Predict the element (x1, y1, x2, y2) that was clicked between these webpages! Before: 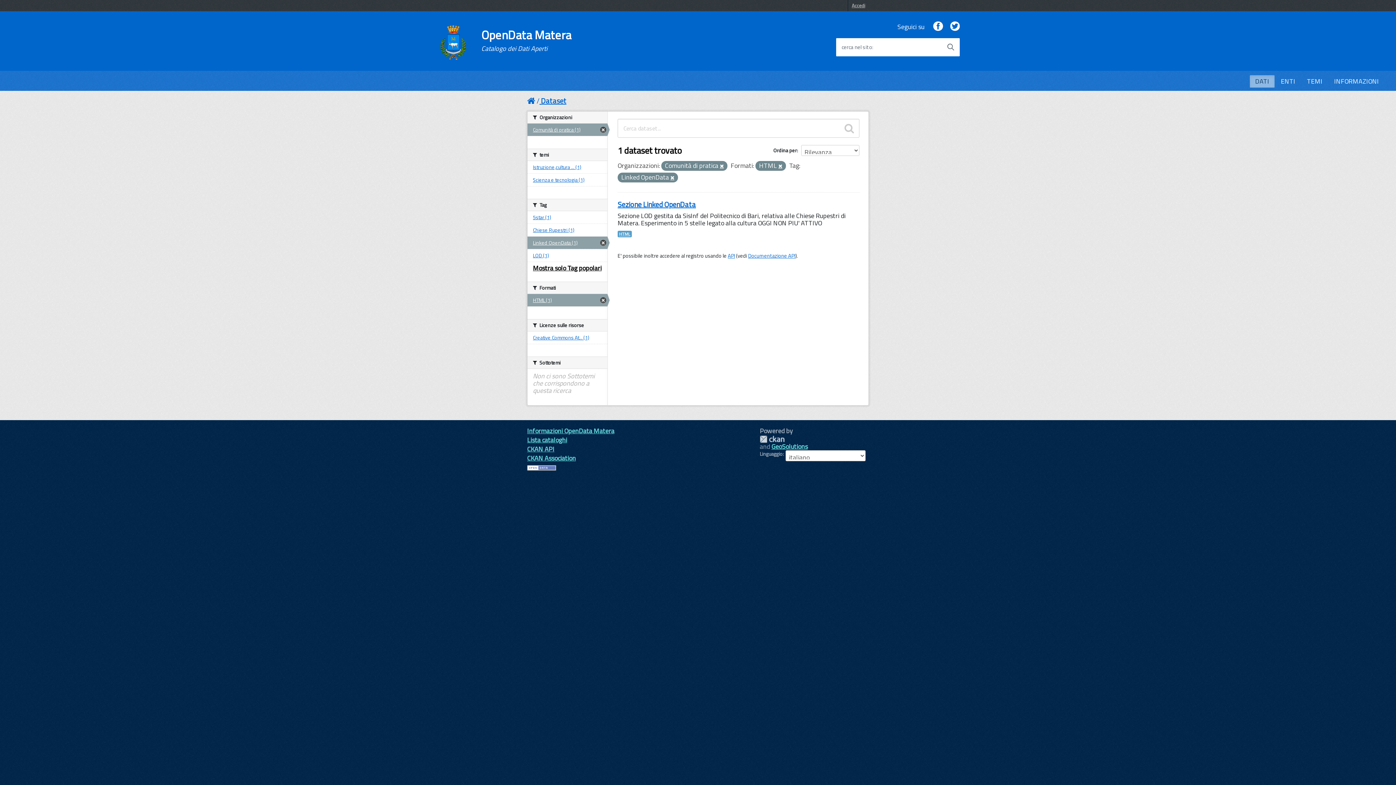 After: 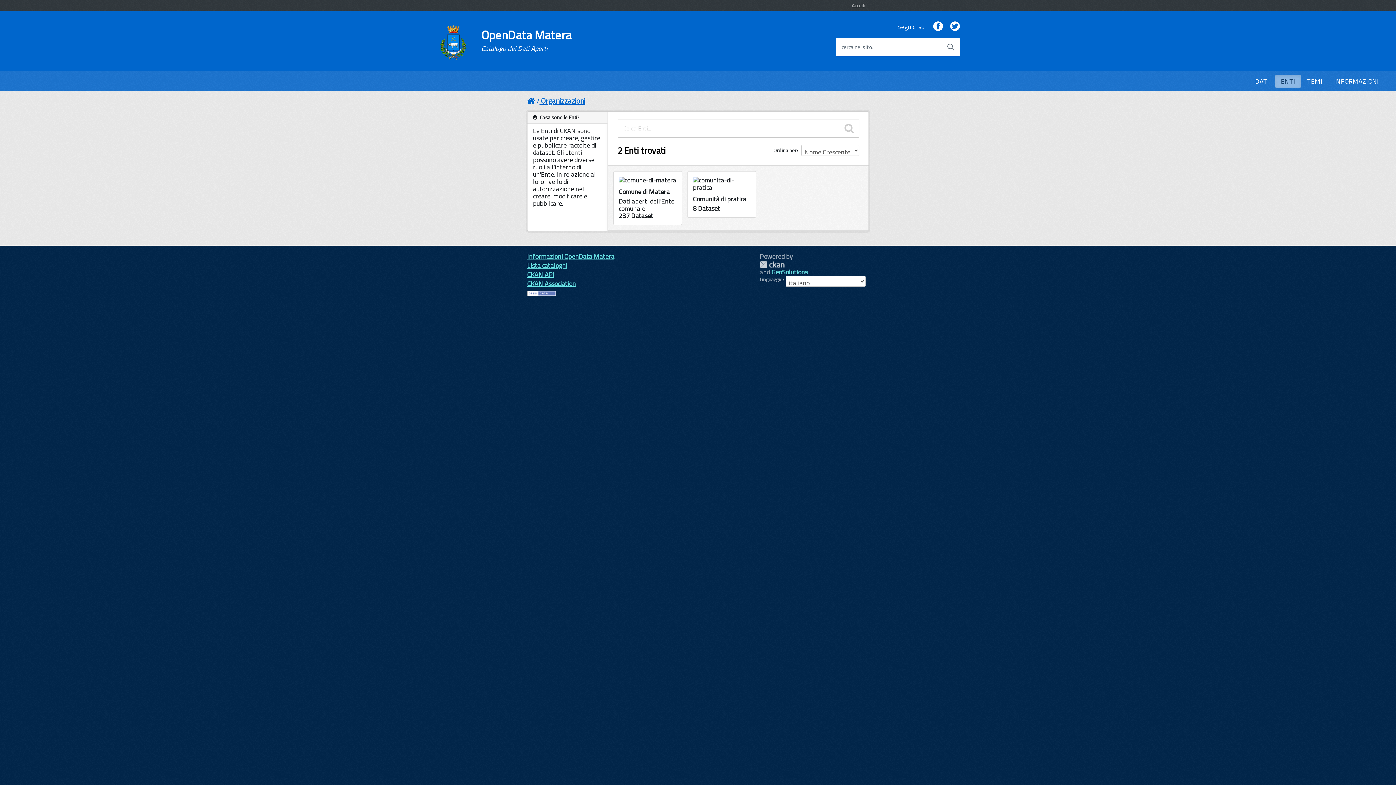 Action: bbox: (1275, 75, 1301, 87) label: ENTI